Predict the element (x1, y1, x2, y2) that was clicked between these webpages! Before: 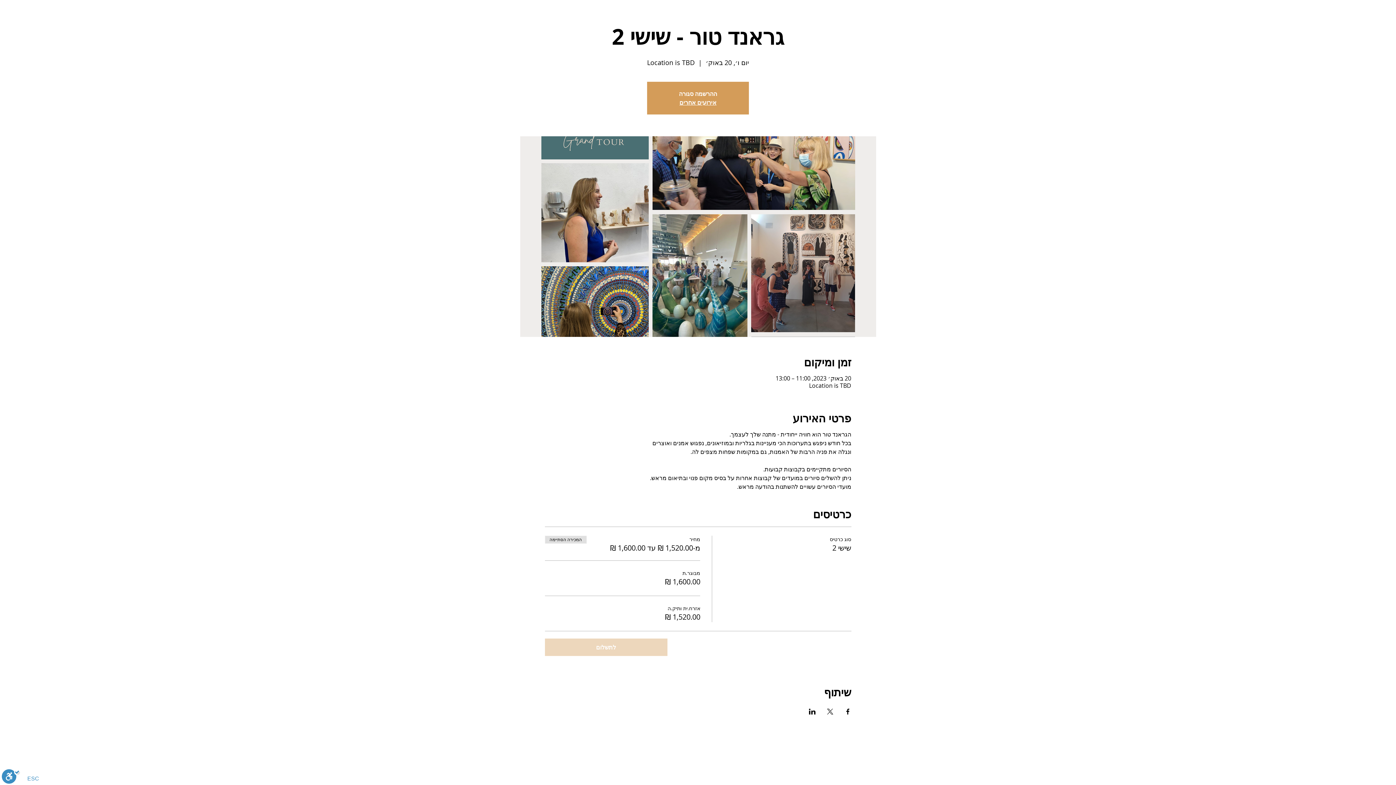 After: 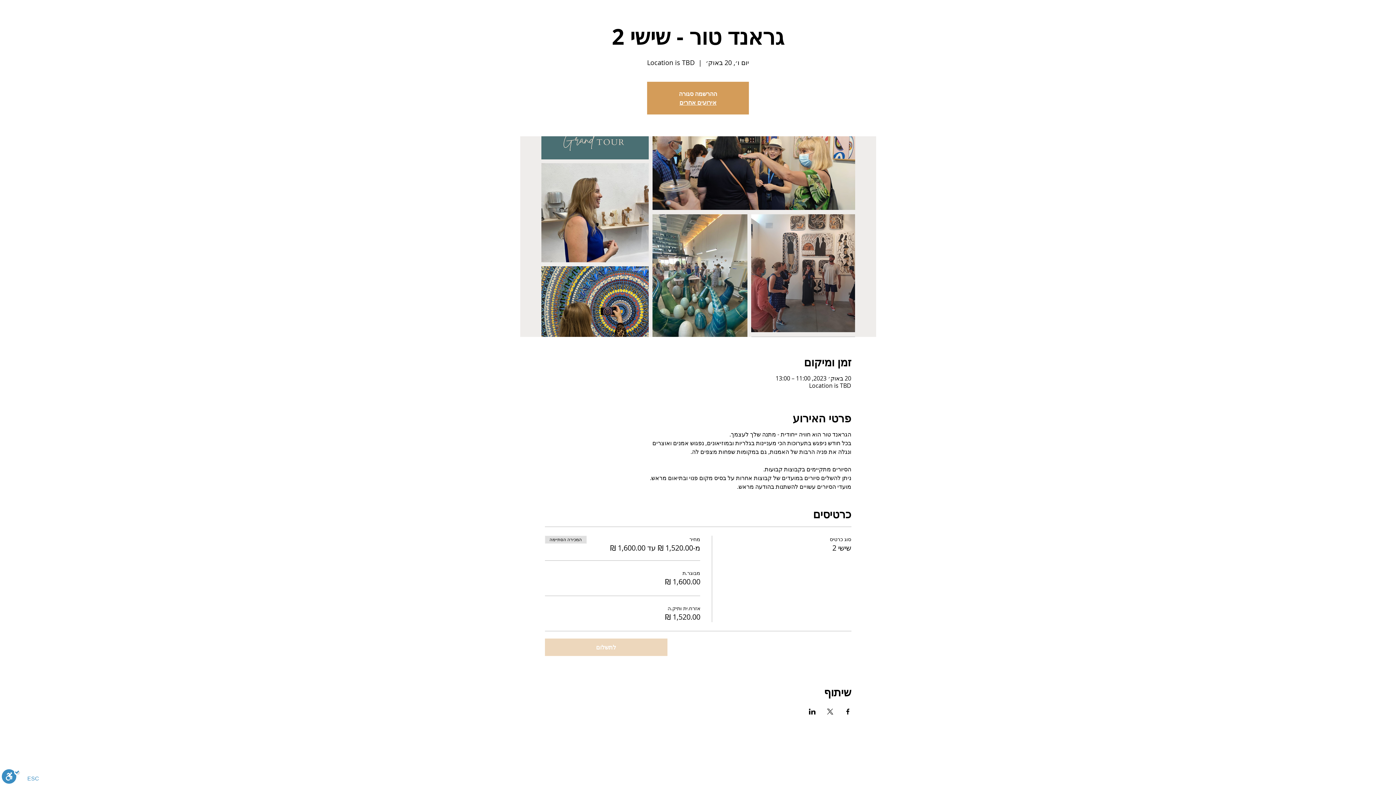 Action: label: שתפו את האירוע ב- X bbox: (826, 709, 833, 714)